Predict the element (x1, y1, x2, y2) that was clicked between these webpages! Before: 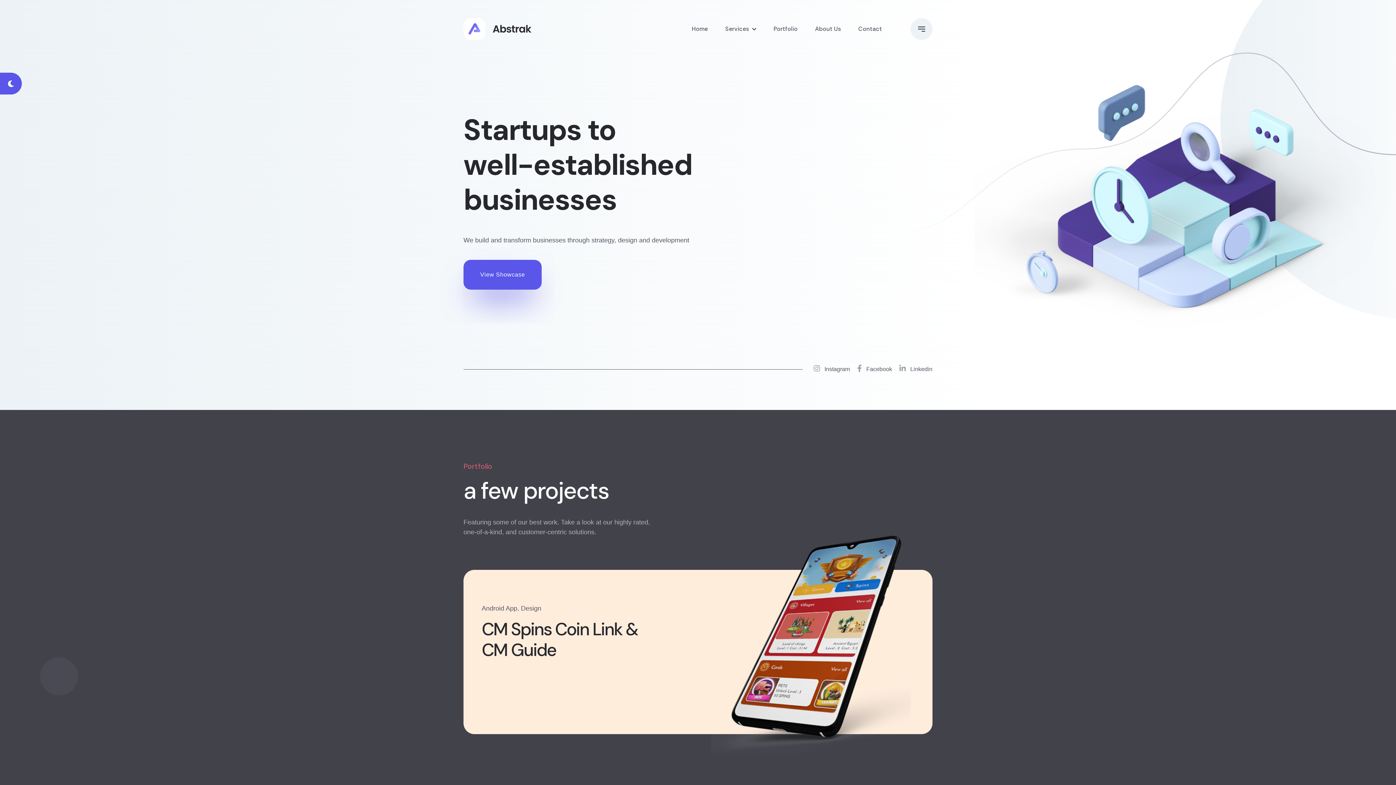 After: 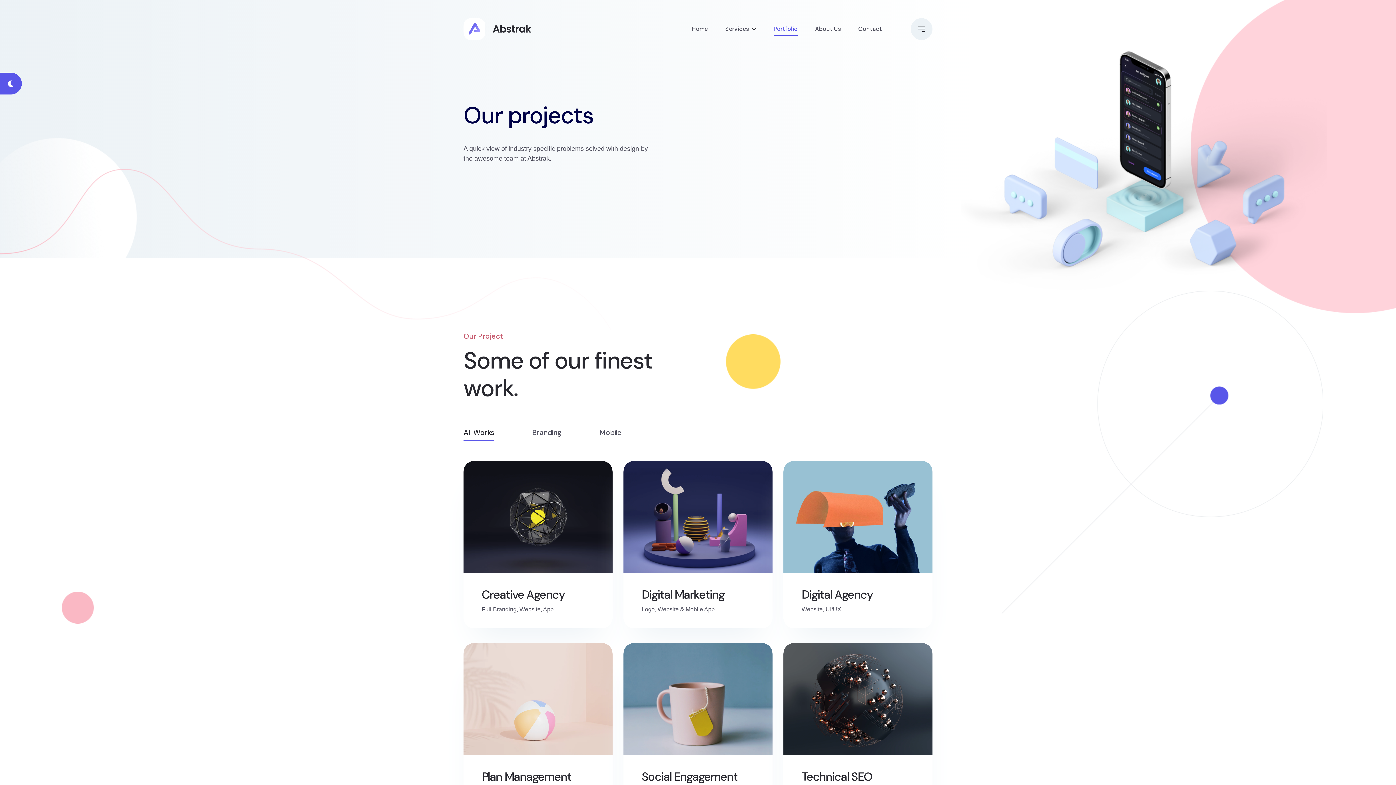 Action: bbox: (463, 260, 541, 289) label: View Showcase